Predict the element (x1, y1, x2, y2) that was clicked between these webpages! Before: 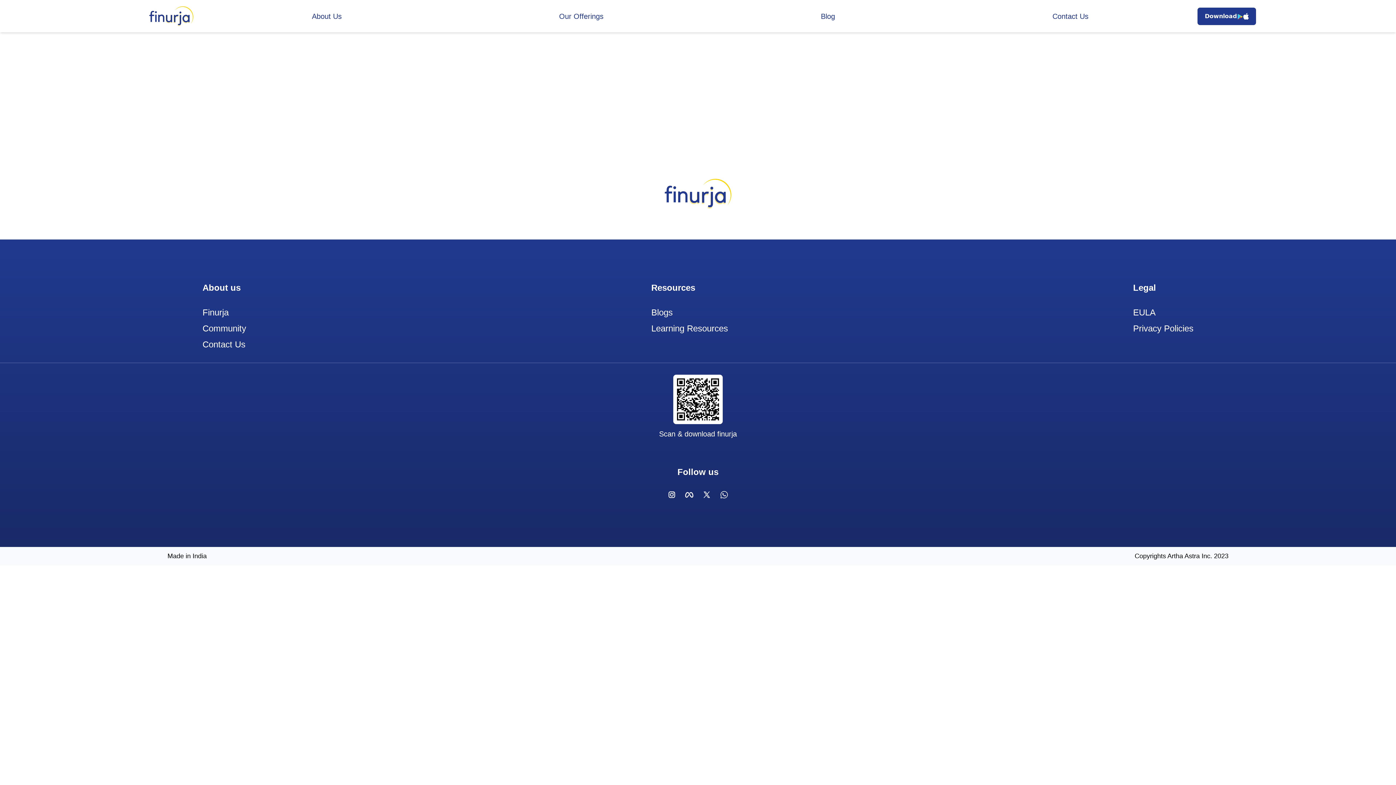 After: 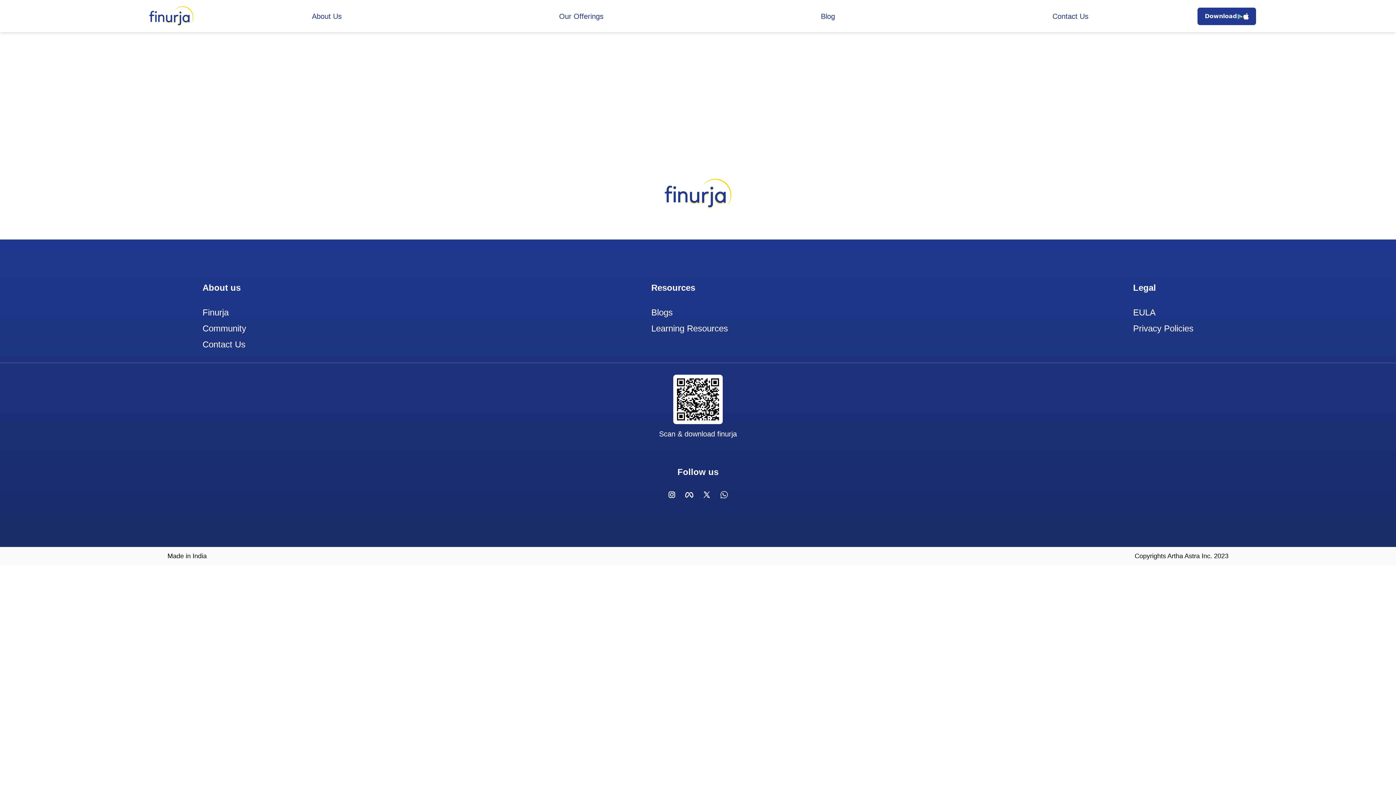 Action: bbox: (702, 490, 711, 499)